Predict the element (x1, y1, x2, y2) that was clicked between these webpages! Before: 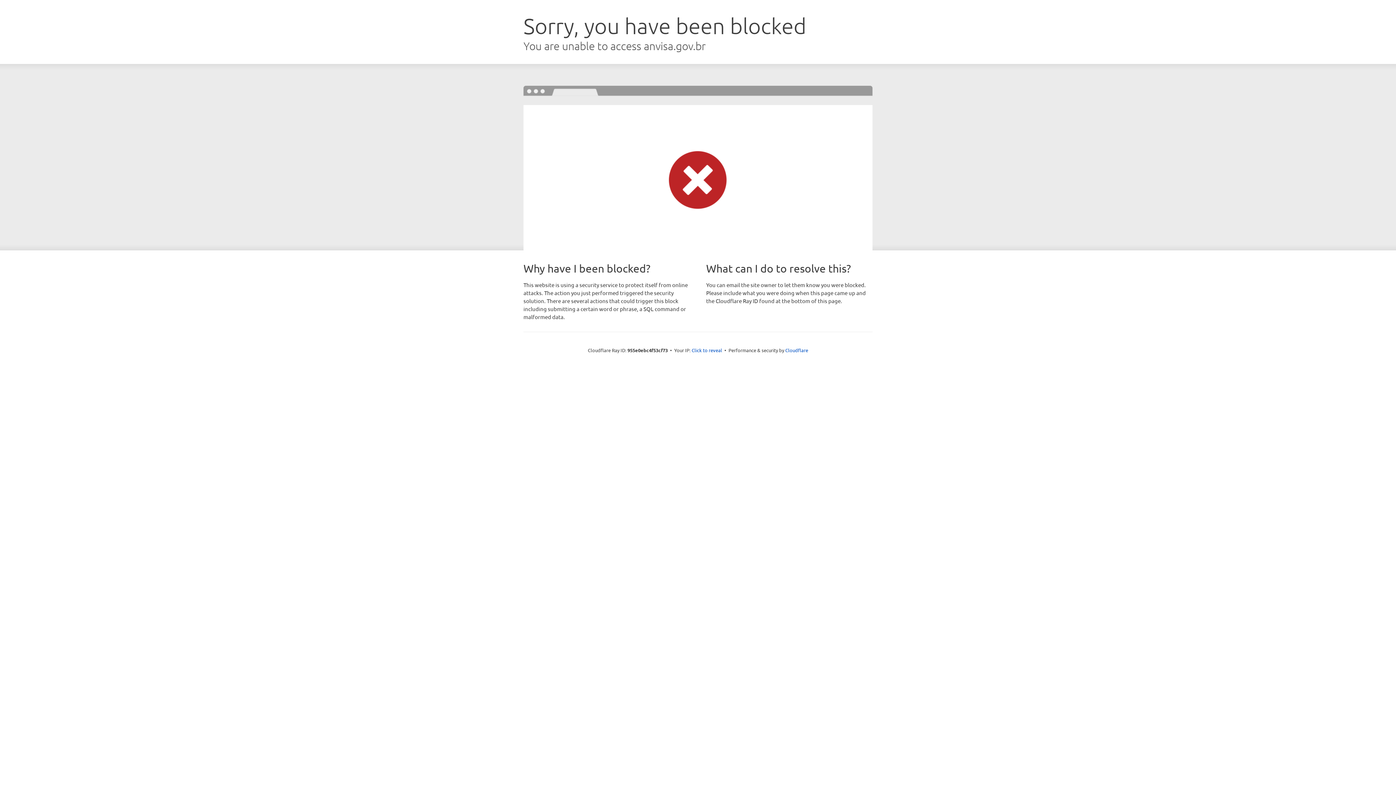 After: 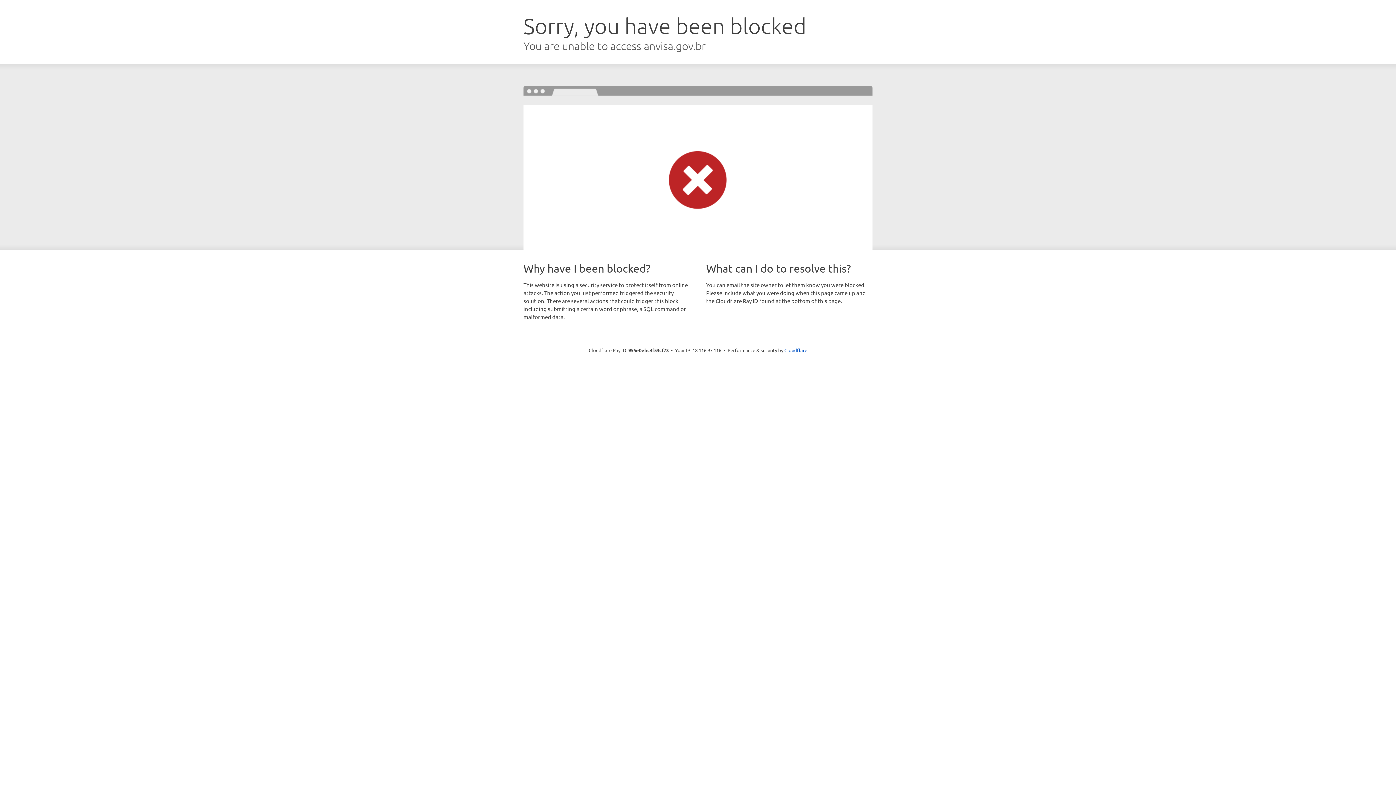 Action: label: Click to reveal bbox: (691, 346, 722, 353)